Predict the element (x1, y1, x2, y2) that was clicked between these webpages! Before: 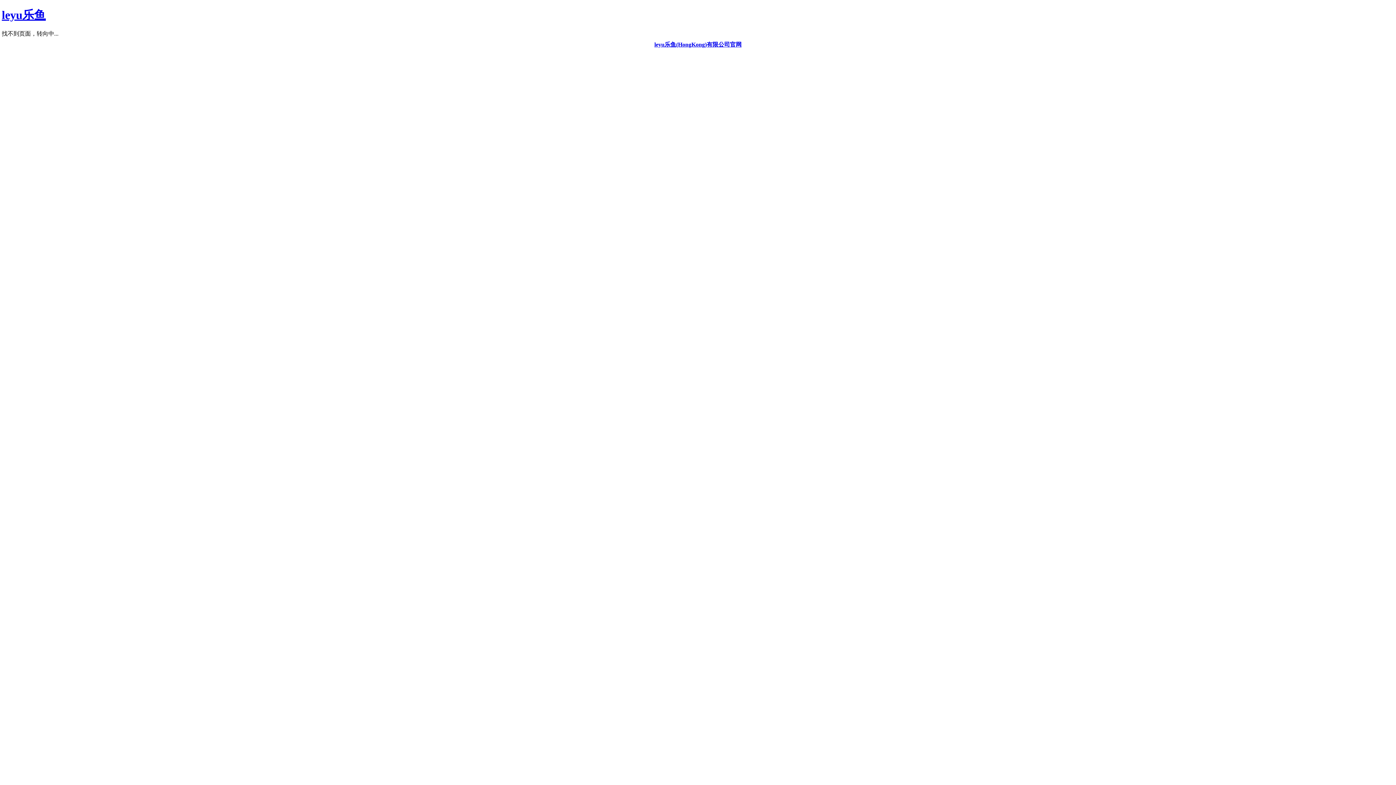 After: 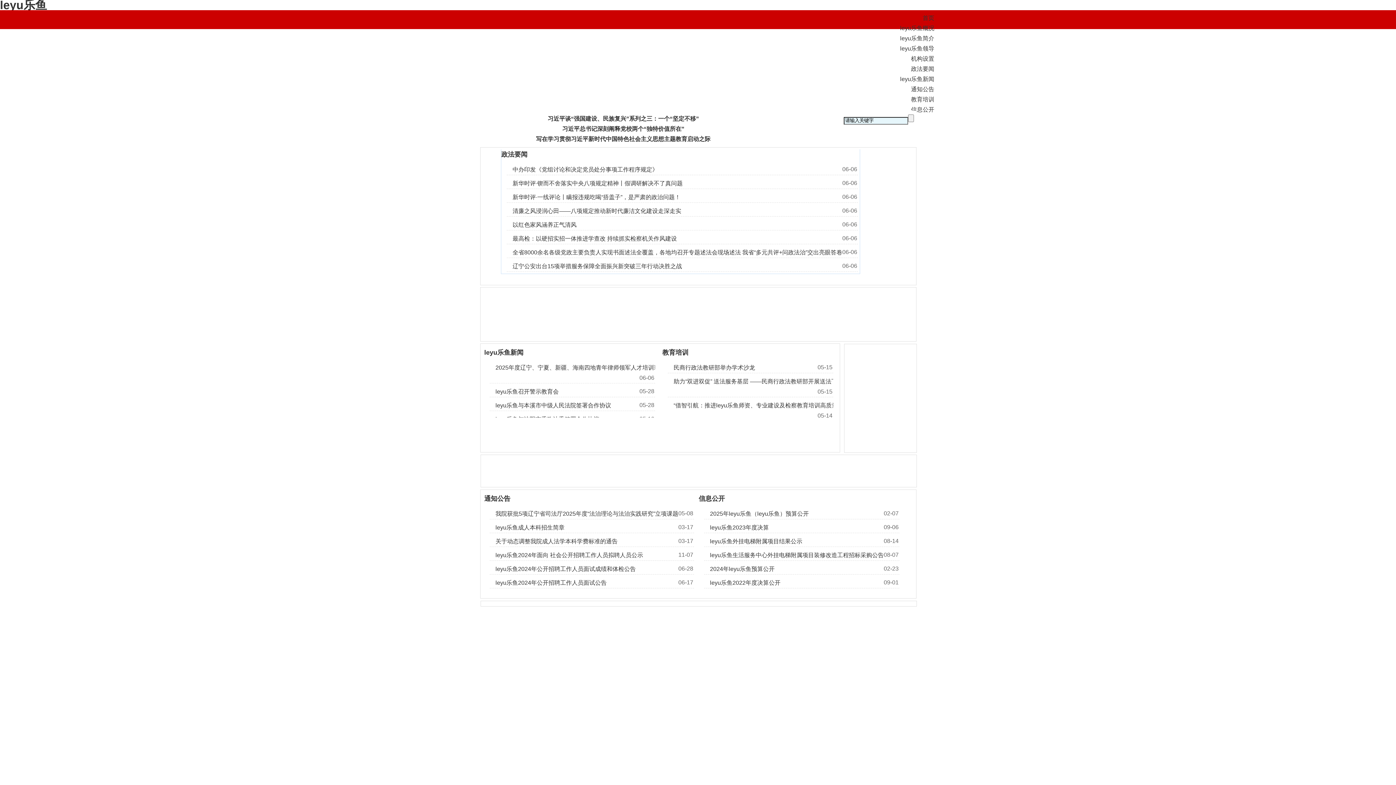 Action: label: leyu乐鱼(HongKong)有限公司官网 bbox: (654, 41, 741, 47)